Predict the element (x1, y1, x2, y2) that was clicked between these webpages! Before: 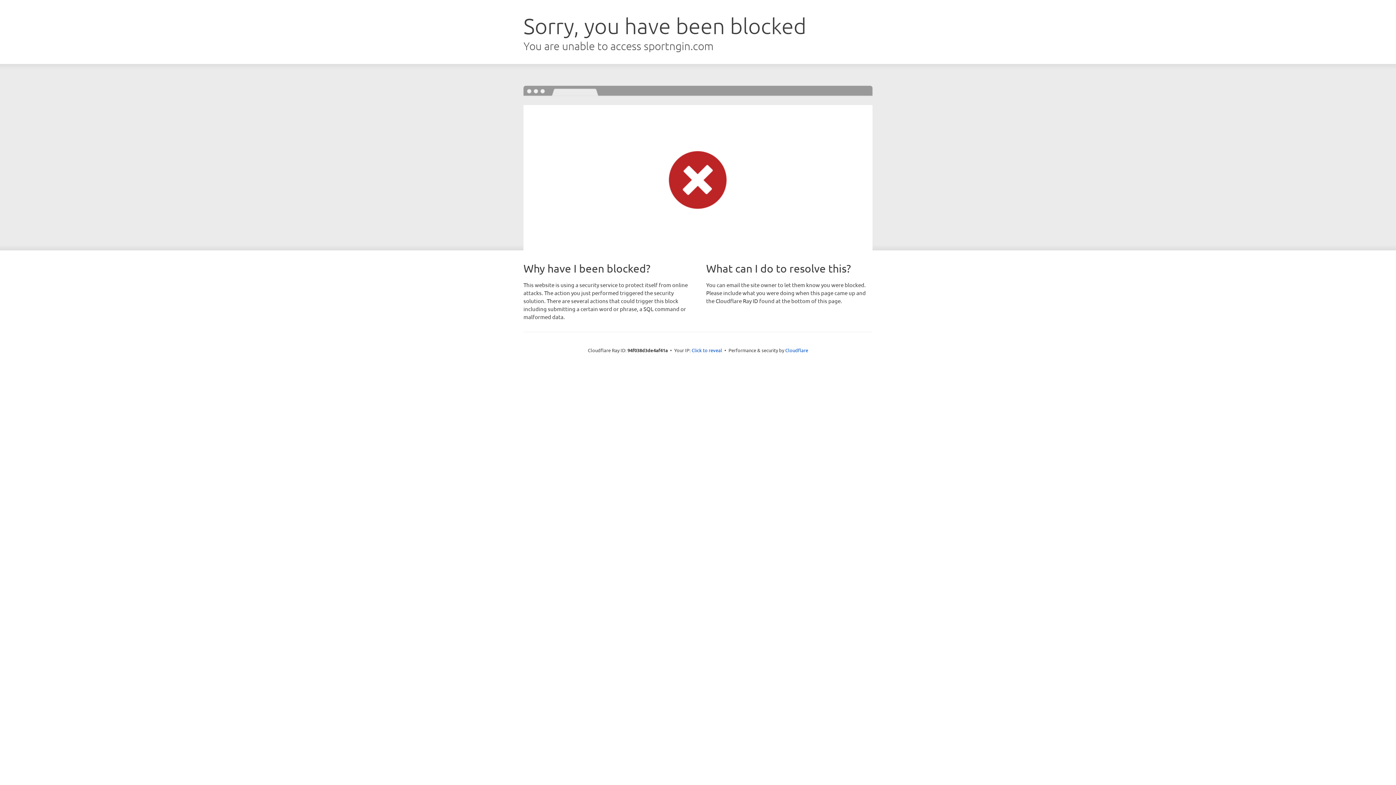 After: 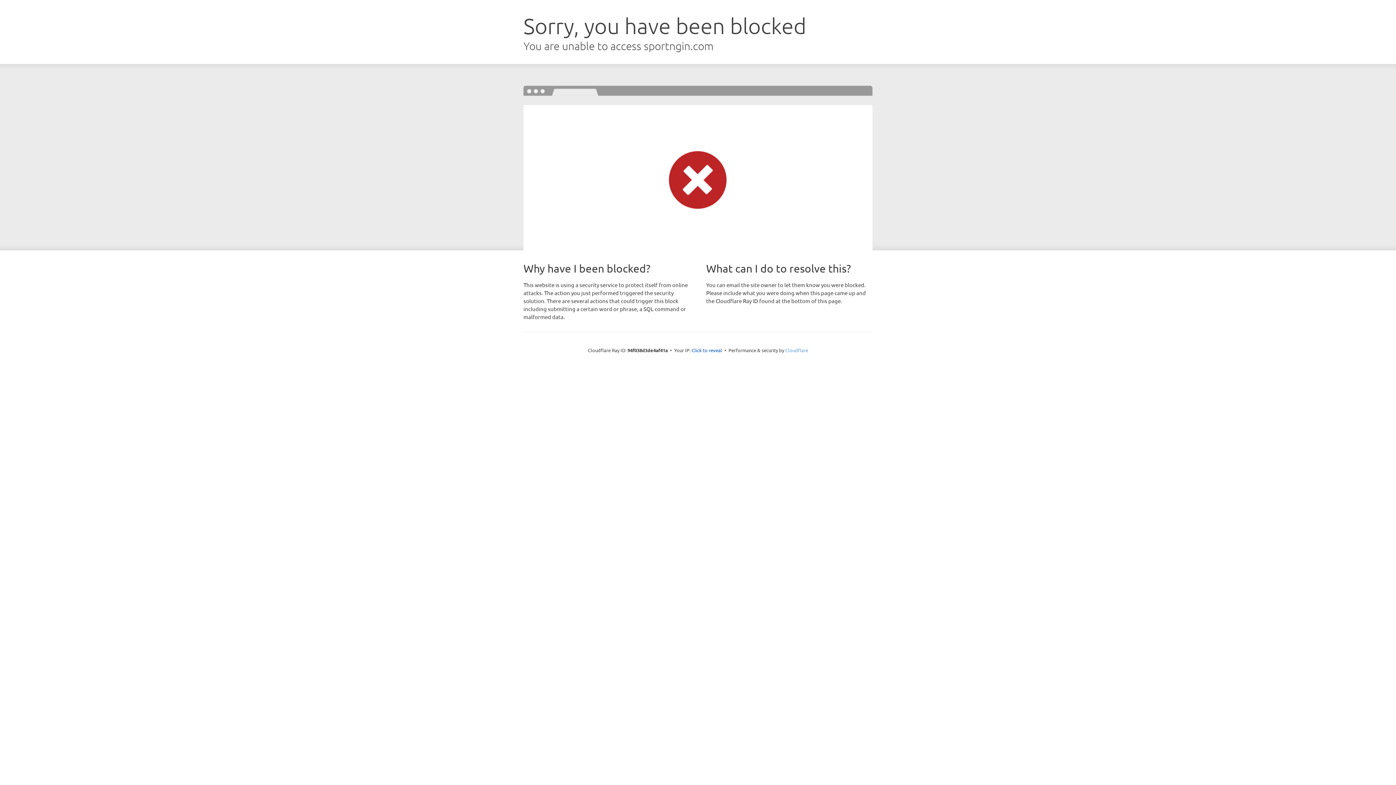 Action: bbox: (785, 347, 808, 353) label: Cloudflare